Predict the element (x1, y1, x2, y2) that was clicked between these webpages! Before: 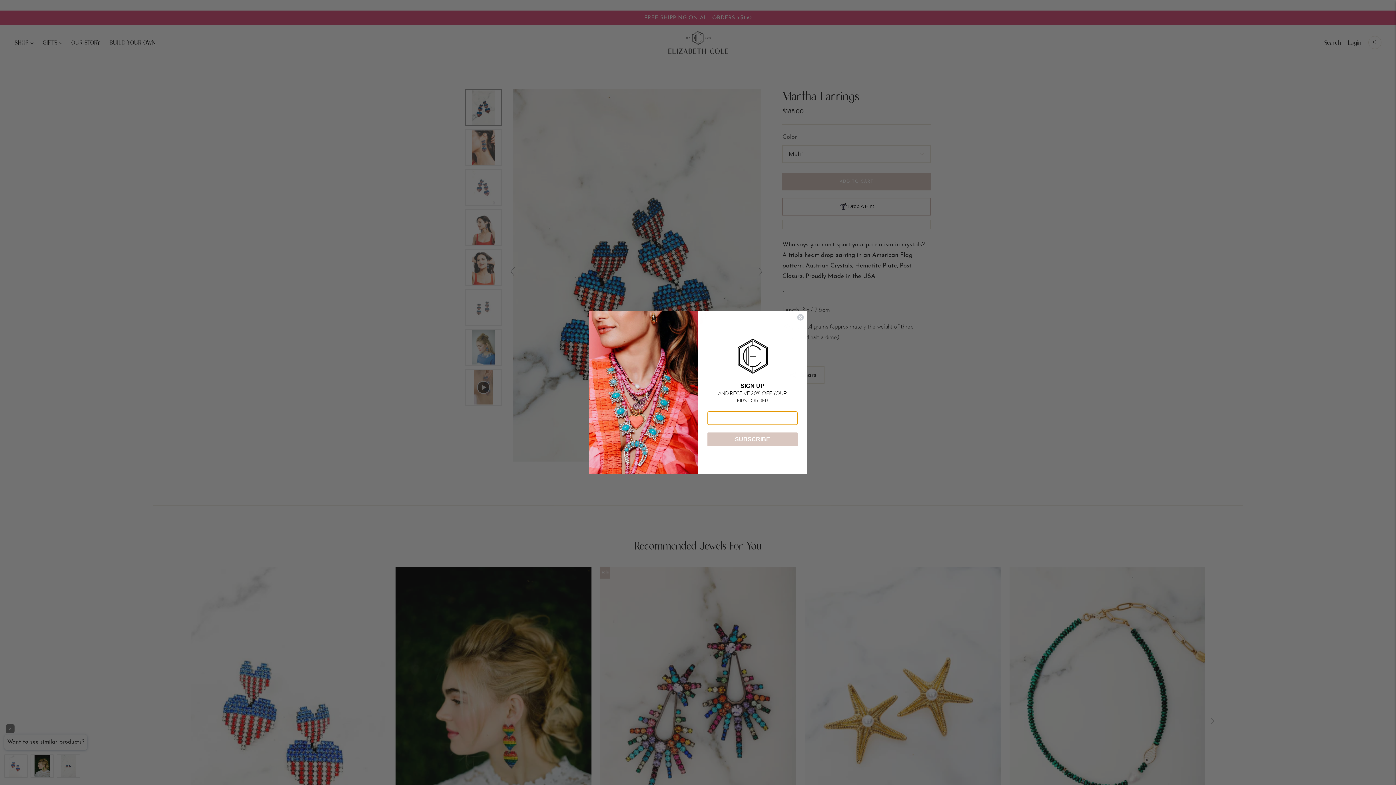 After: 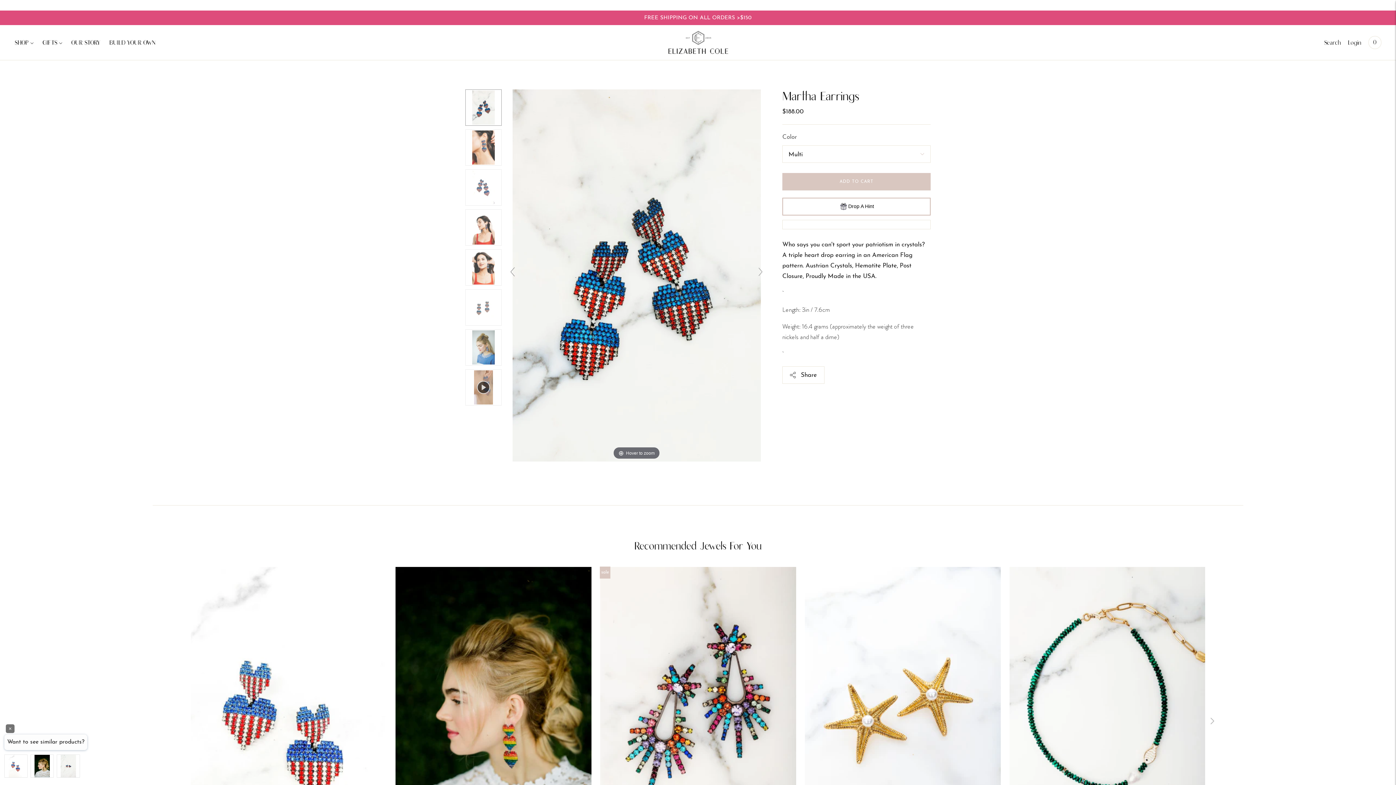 Action: label: Close dialog bbox: (797, 313, 804, 321)